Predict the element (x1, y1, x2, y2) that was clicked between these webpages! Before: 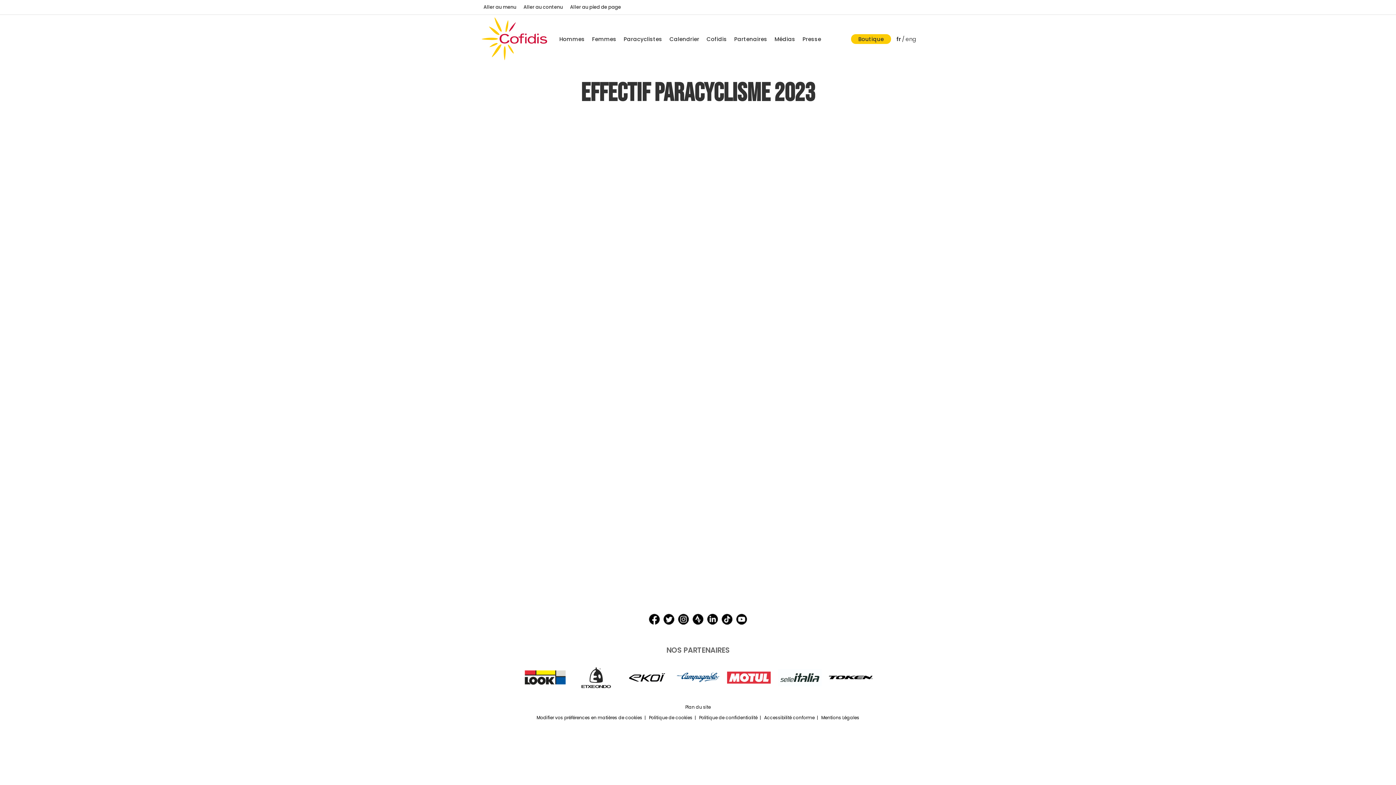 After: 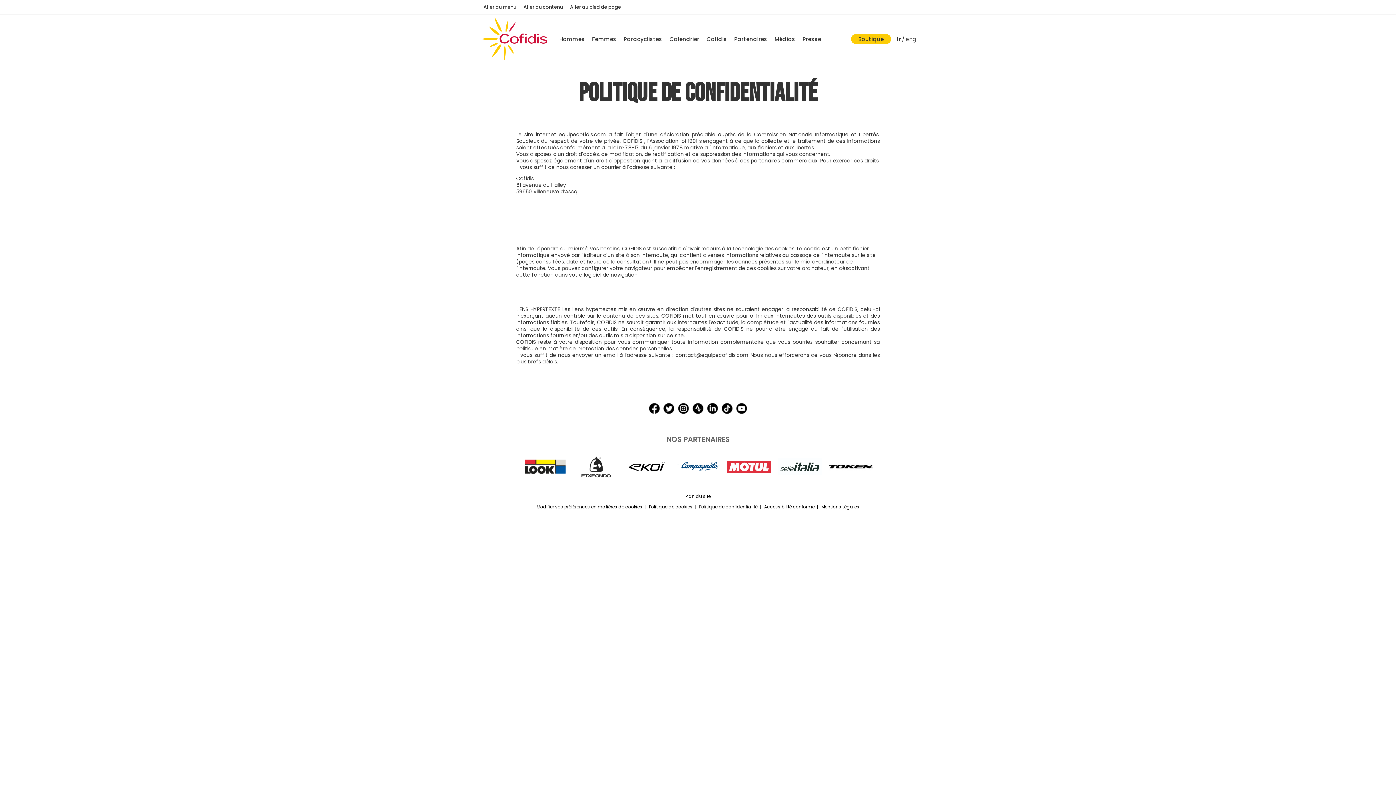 Action: bbox: (699, 715, 757, 720) label: Politique de confidentialité du site Equipe Cofidis